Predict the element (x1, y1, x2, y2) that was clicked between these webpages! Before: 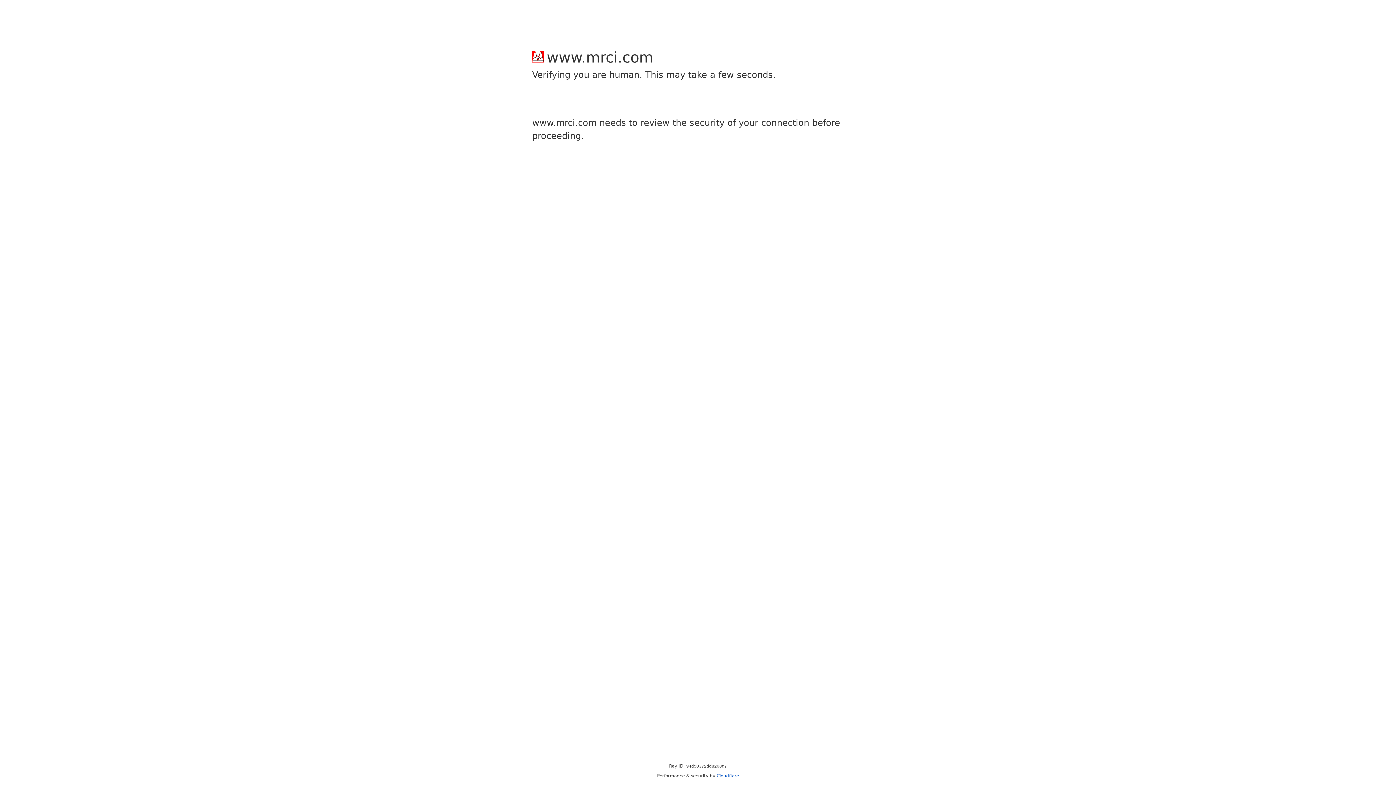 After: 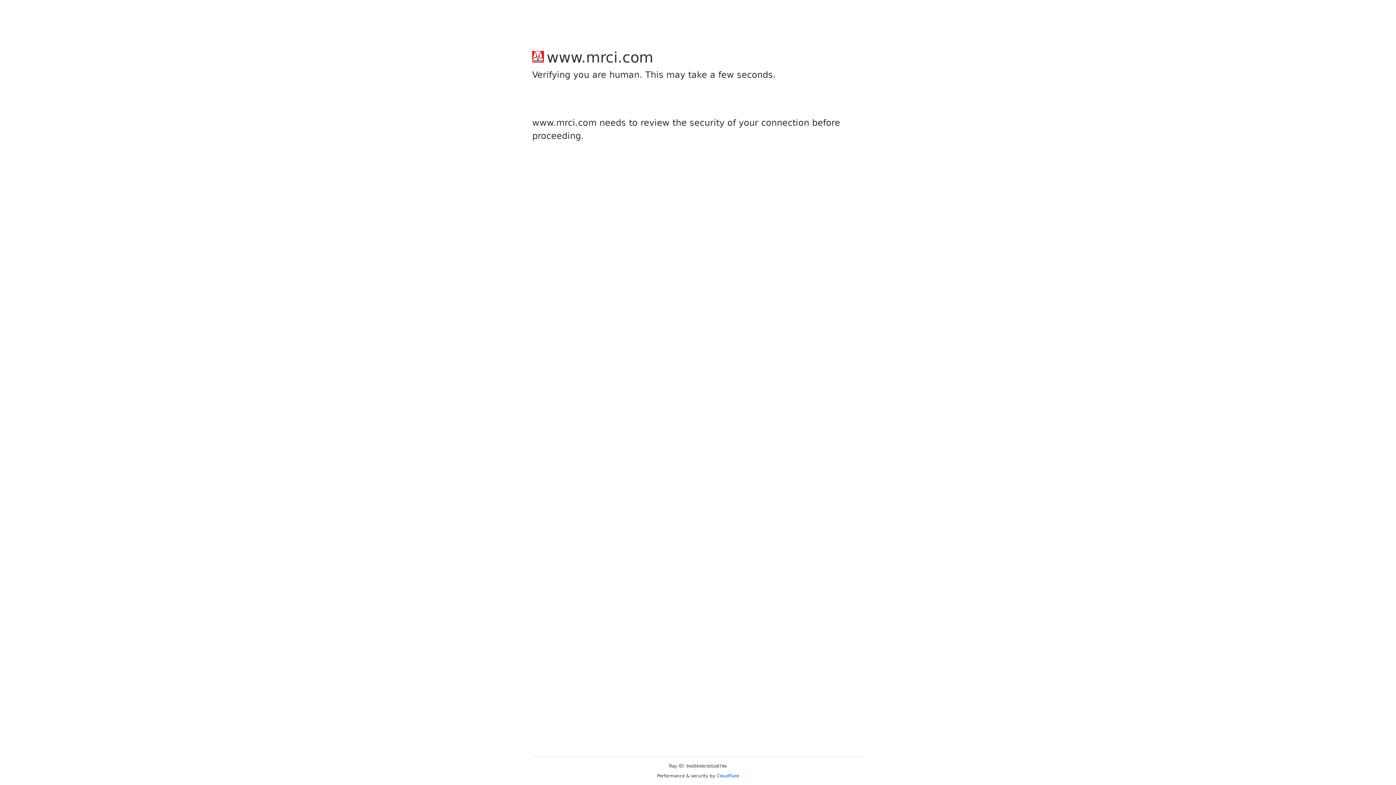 Action: label: Cloudflare bbox: (716, 773, 739, 778)